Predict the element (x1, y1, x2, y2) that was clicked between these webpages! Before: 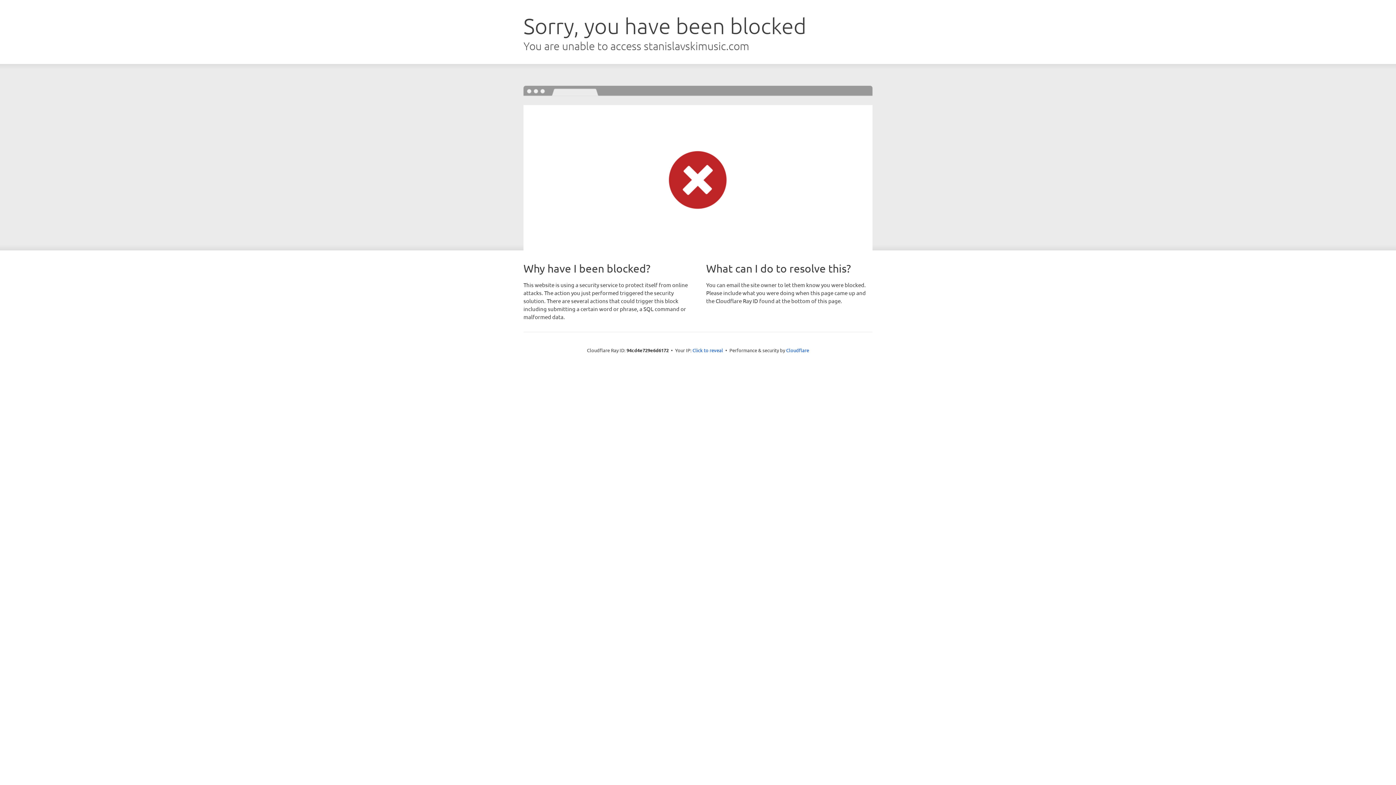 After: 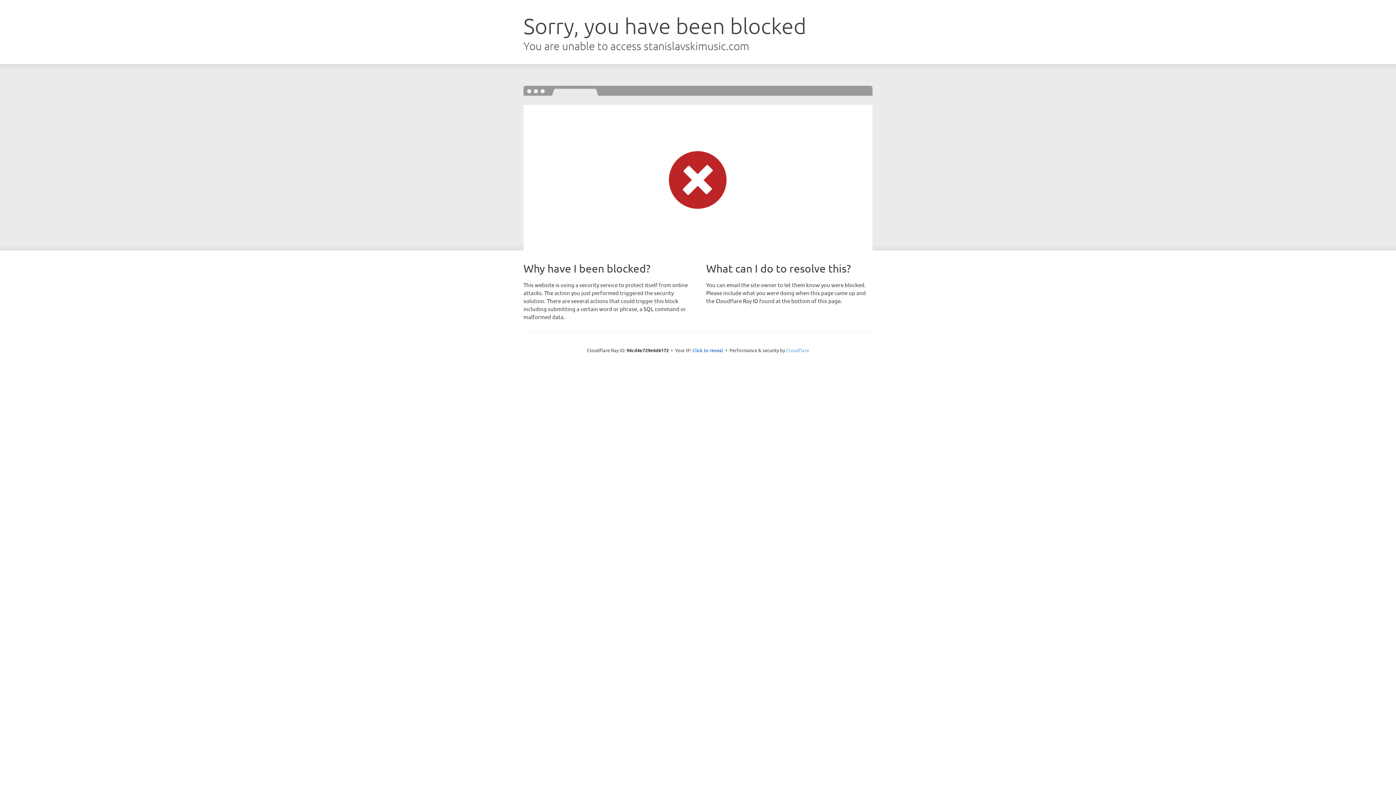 Action: label: Cloudflare bbox: (786, 347, 809, 353)